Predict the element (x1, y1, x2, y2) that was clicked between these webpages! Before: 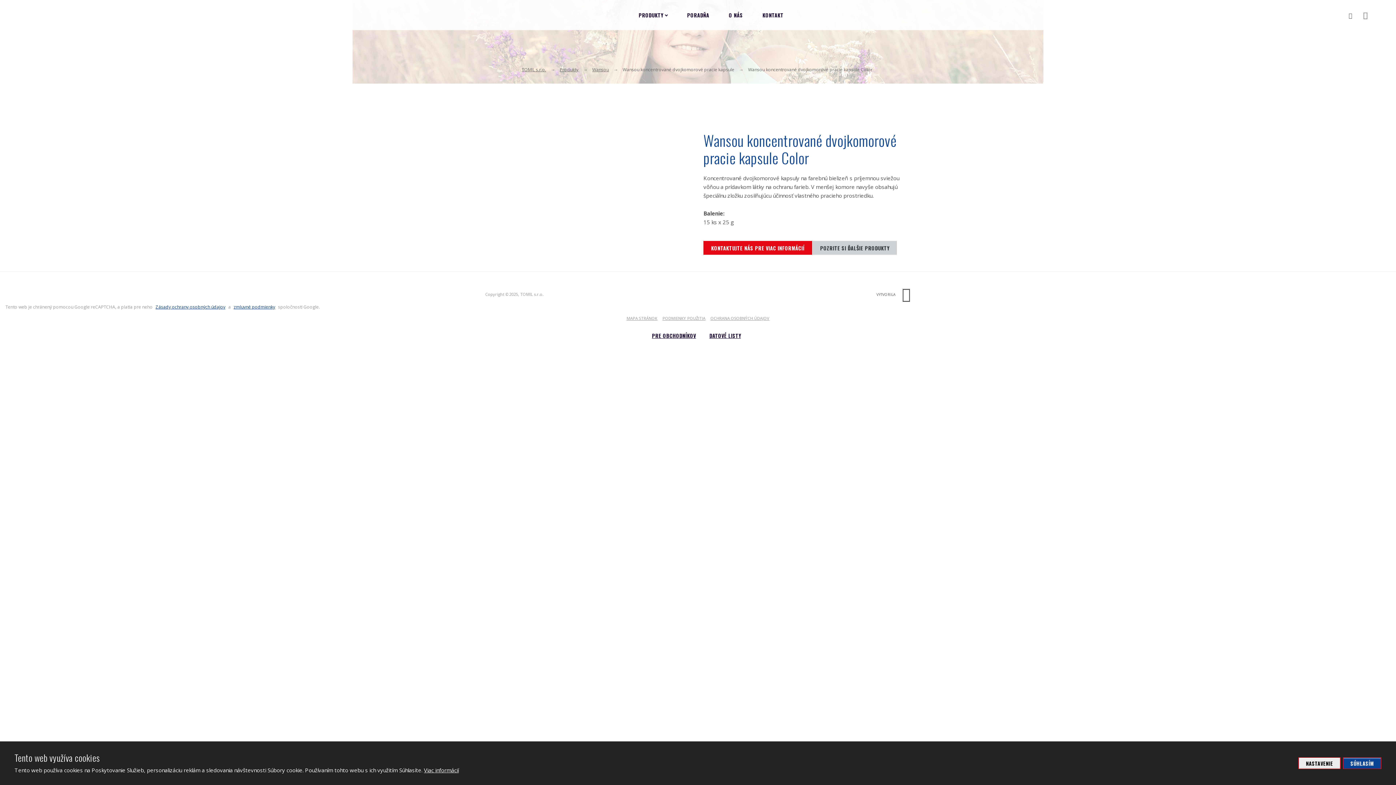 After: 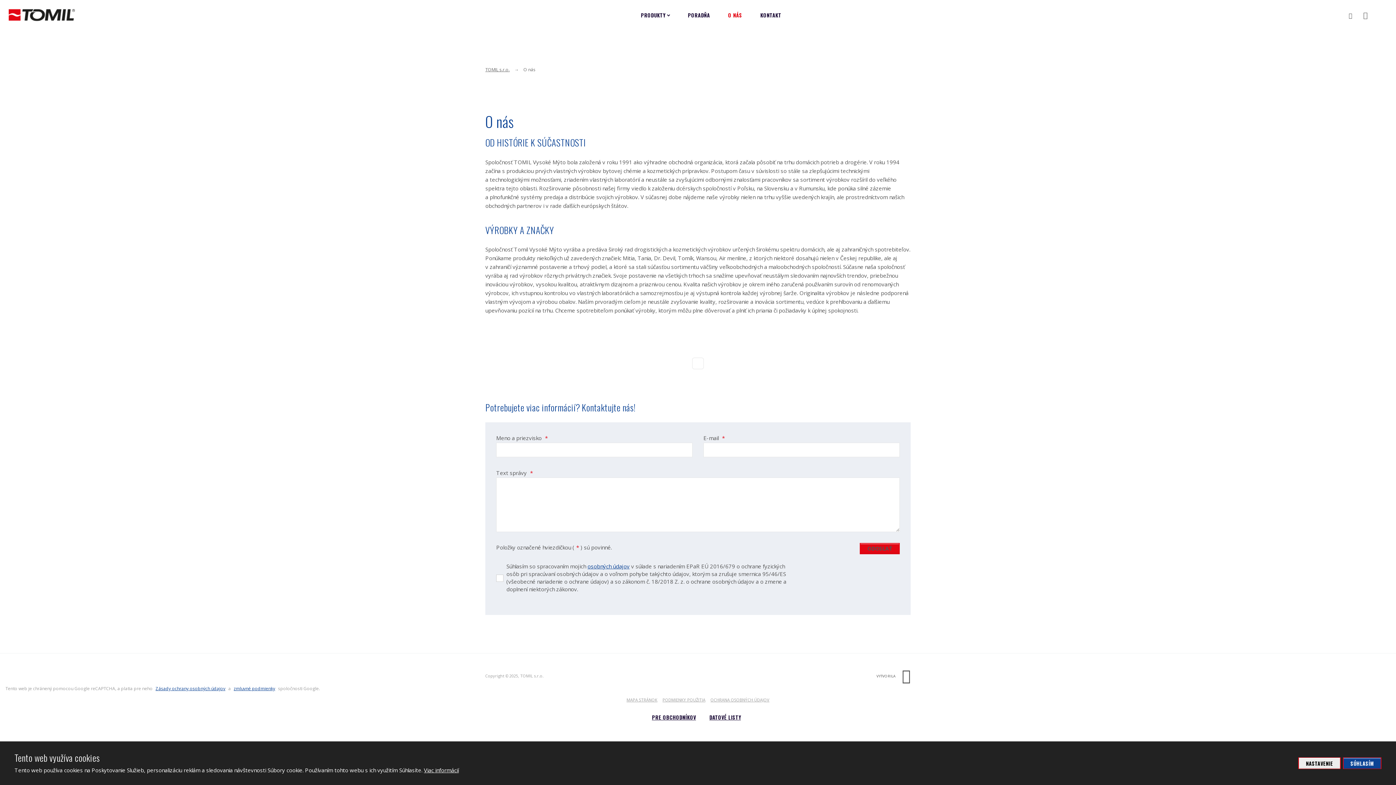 Action: label: O NÁS bbox: (729, 0, 743, 30)